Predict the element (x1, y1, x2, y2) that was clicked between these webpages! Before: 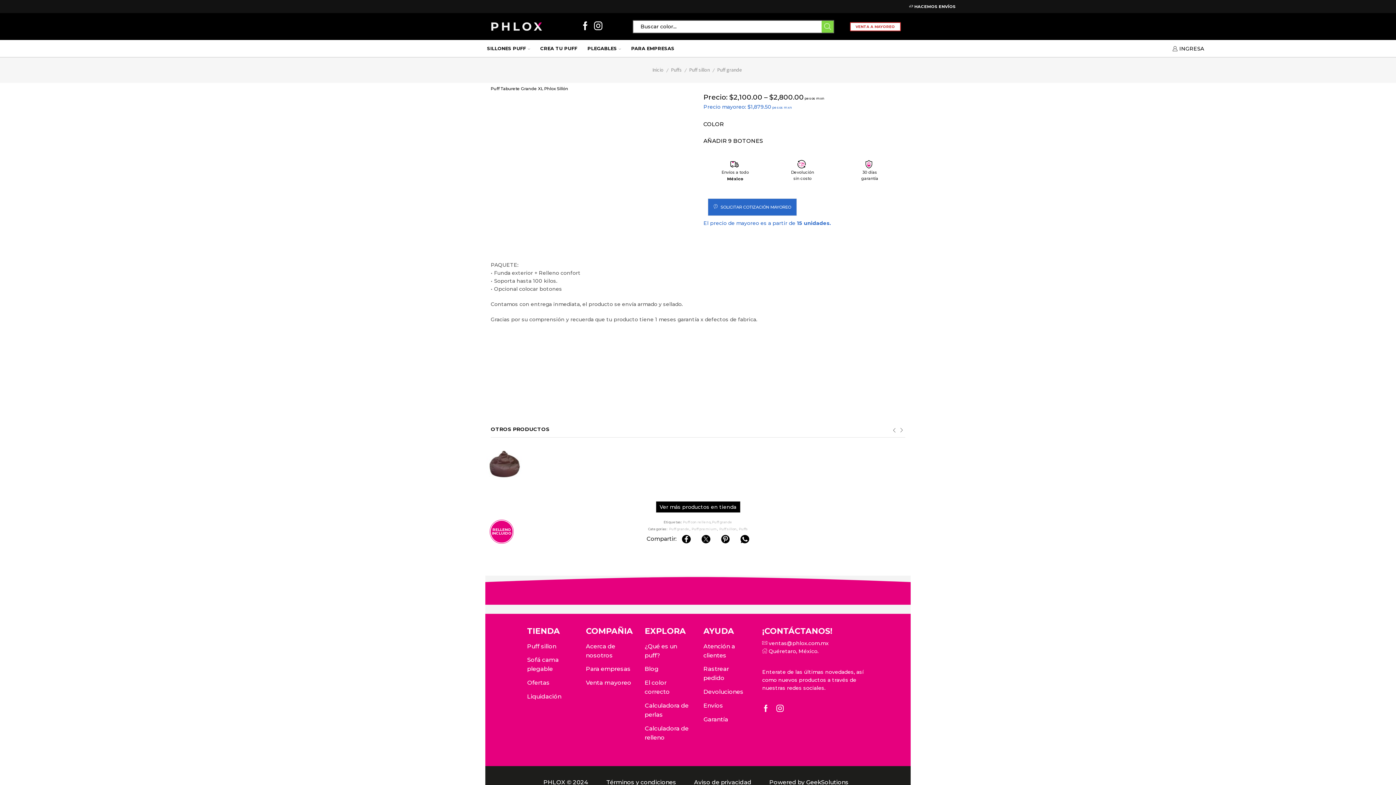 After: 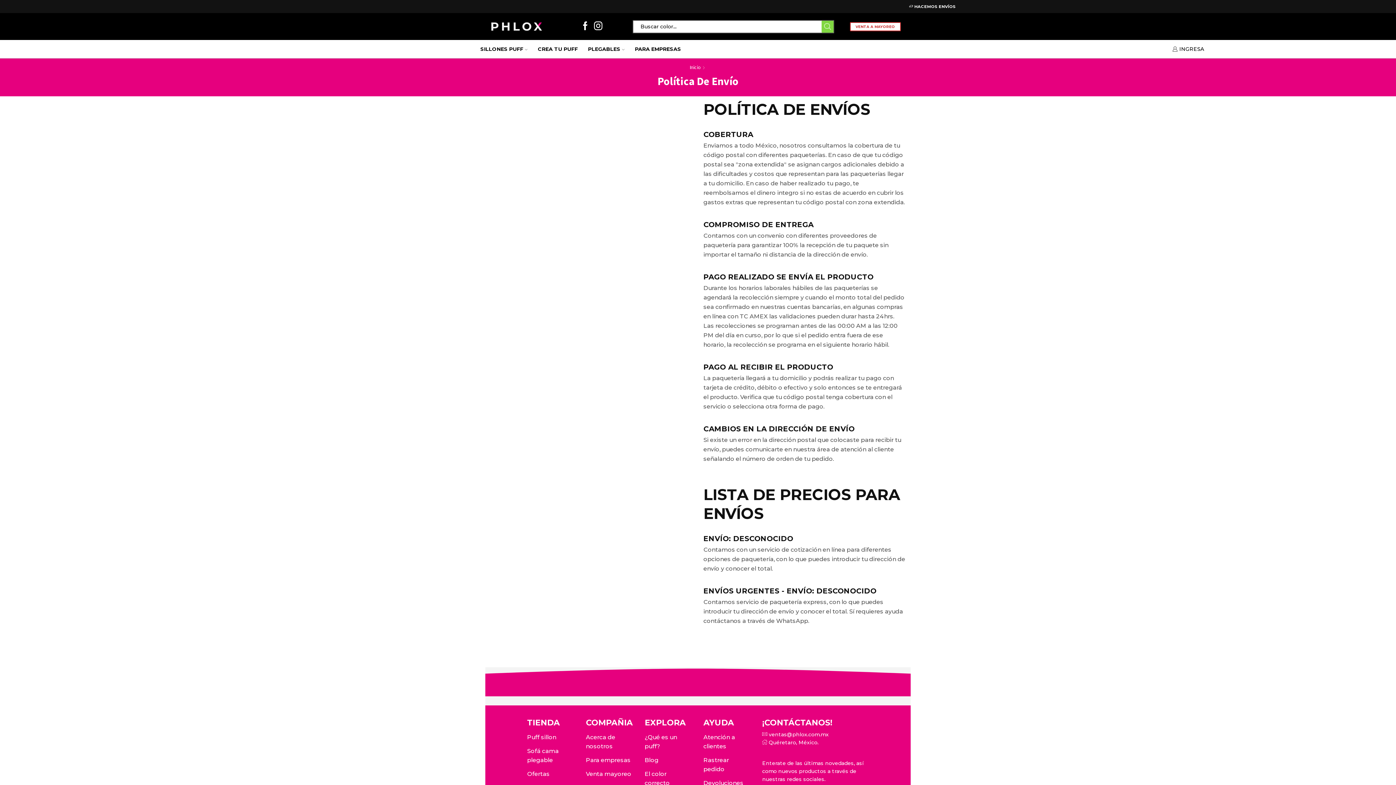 Action: label: HACEMOS ENVÍOS bbox: (914, 4, 955, 9)